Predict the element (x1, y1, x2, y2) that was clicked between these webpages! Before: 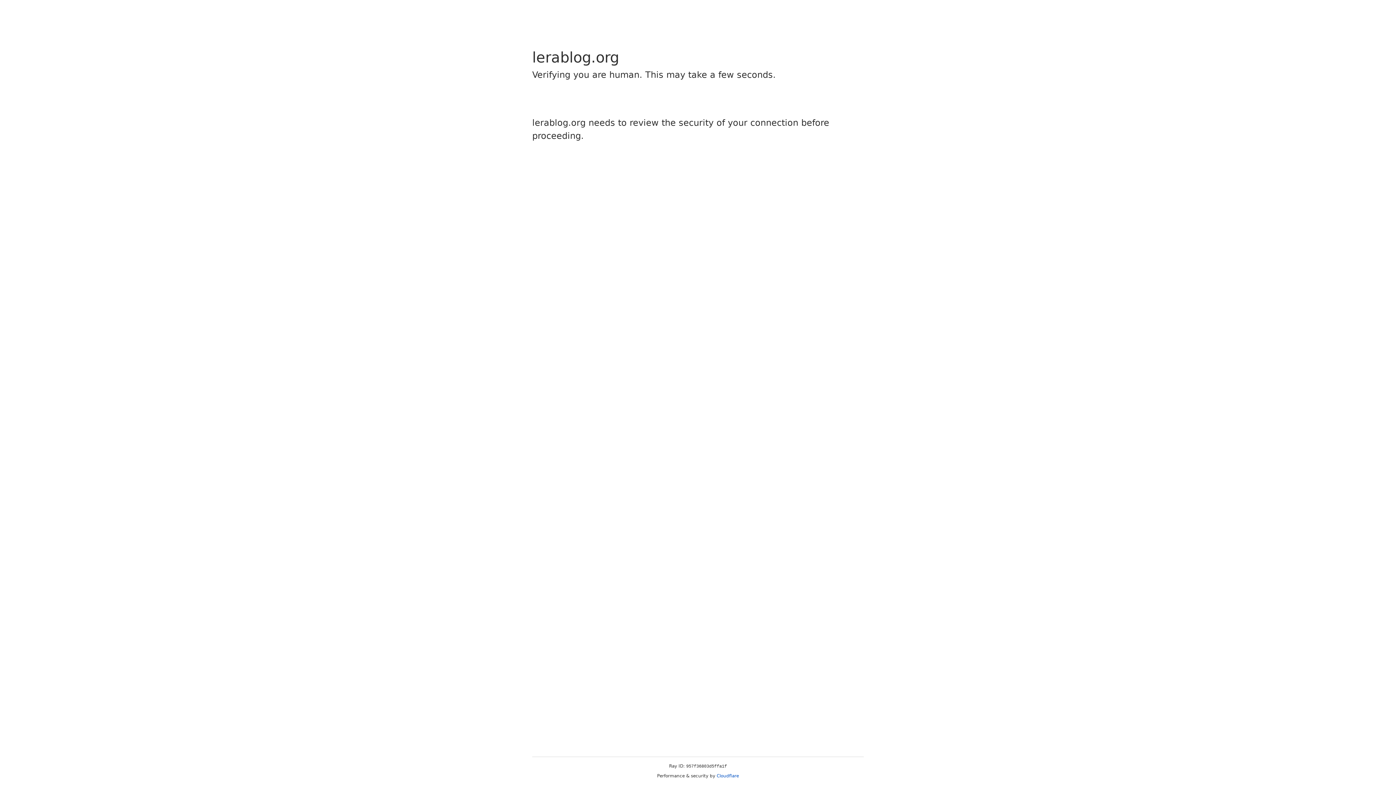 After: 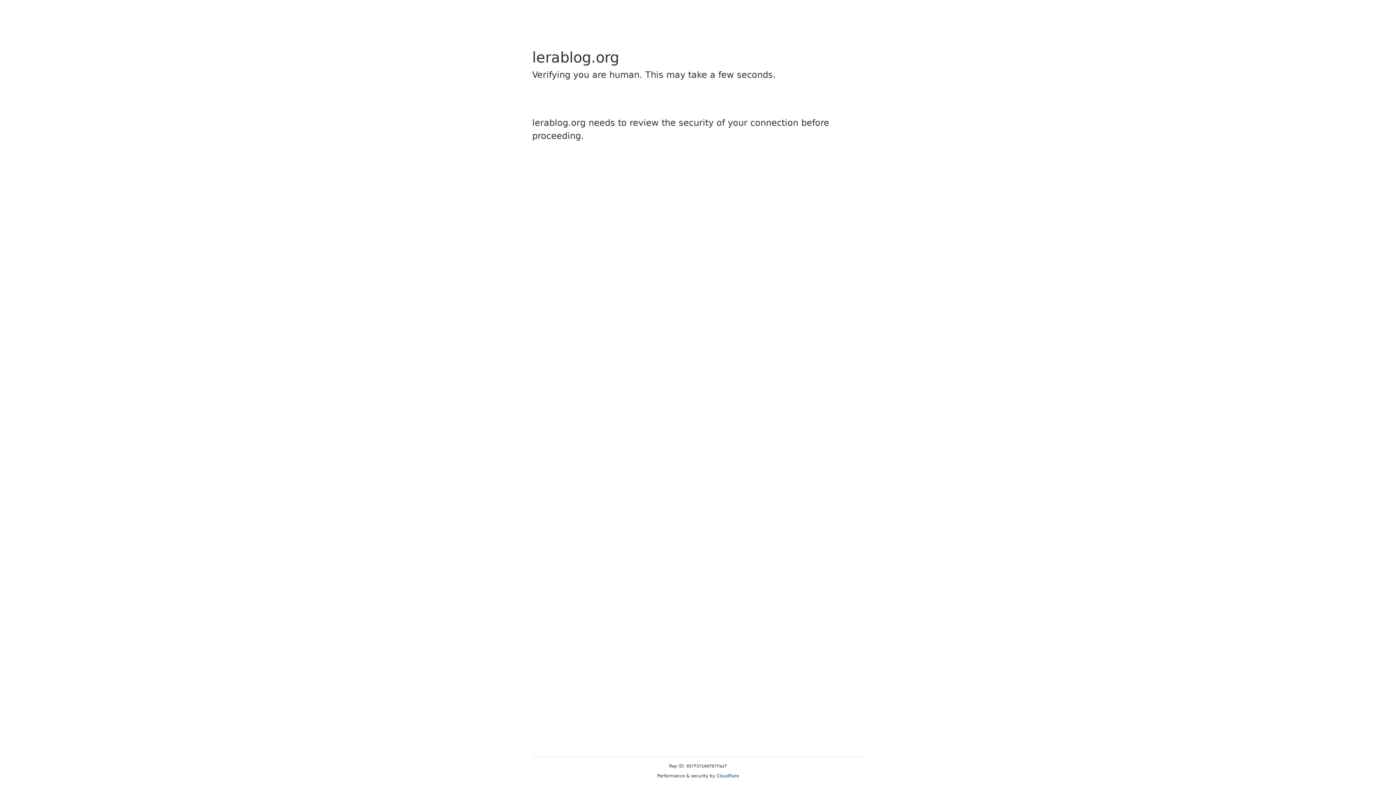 Action: label: Cloudflare bbox: (716, 773, 739, 778)